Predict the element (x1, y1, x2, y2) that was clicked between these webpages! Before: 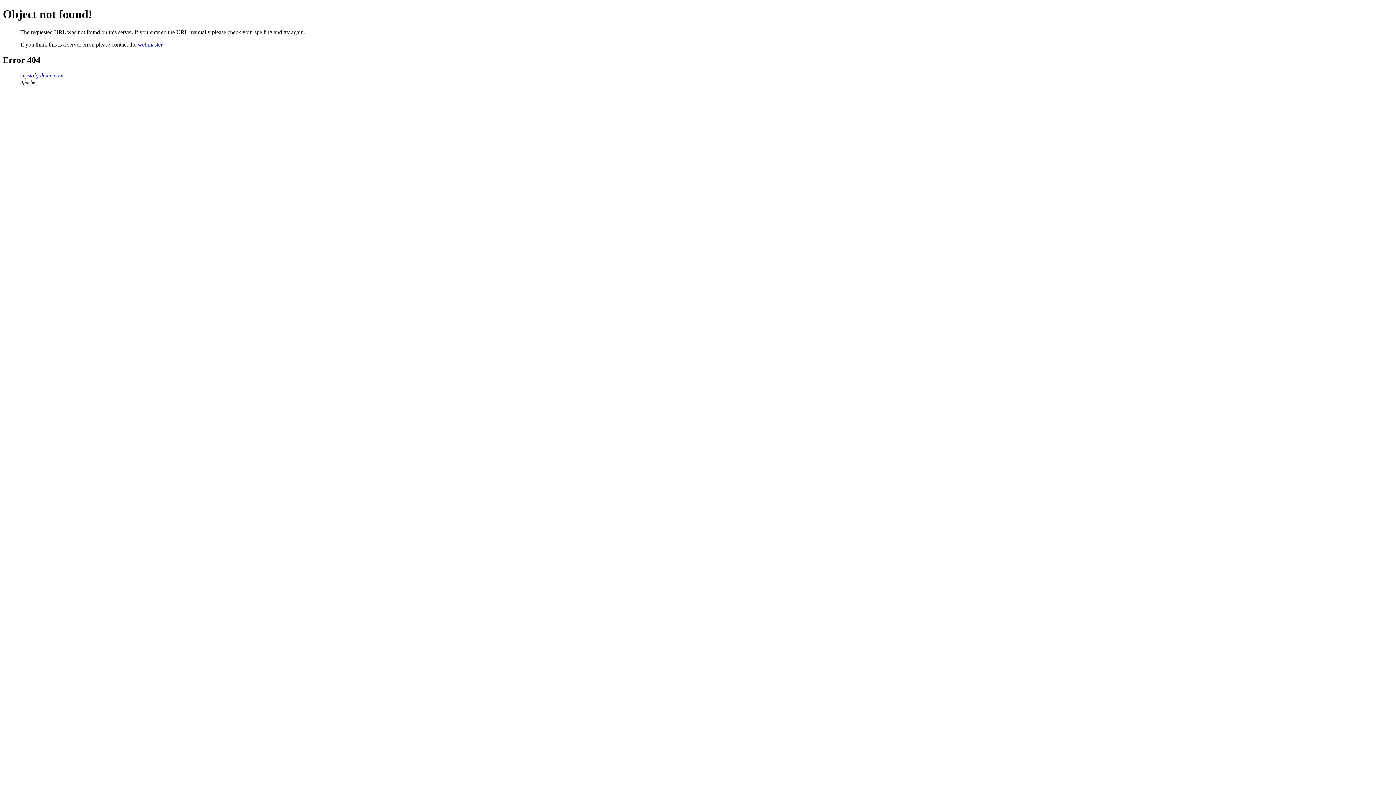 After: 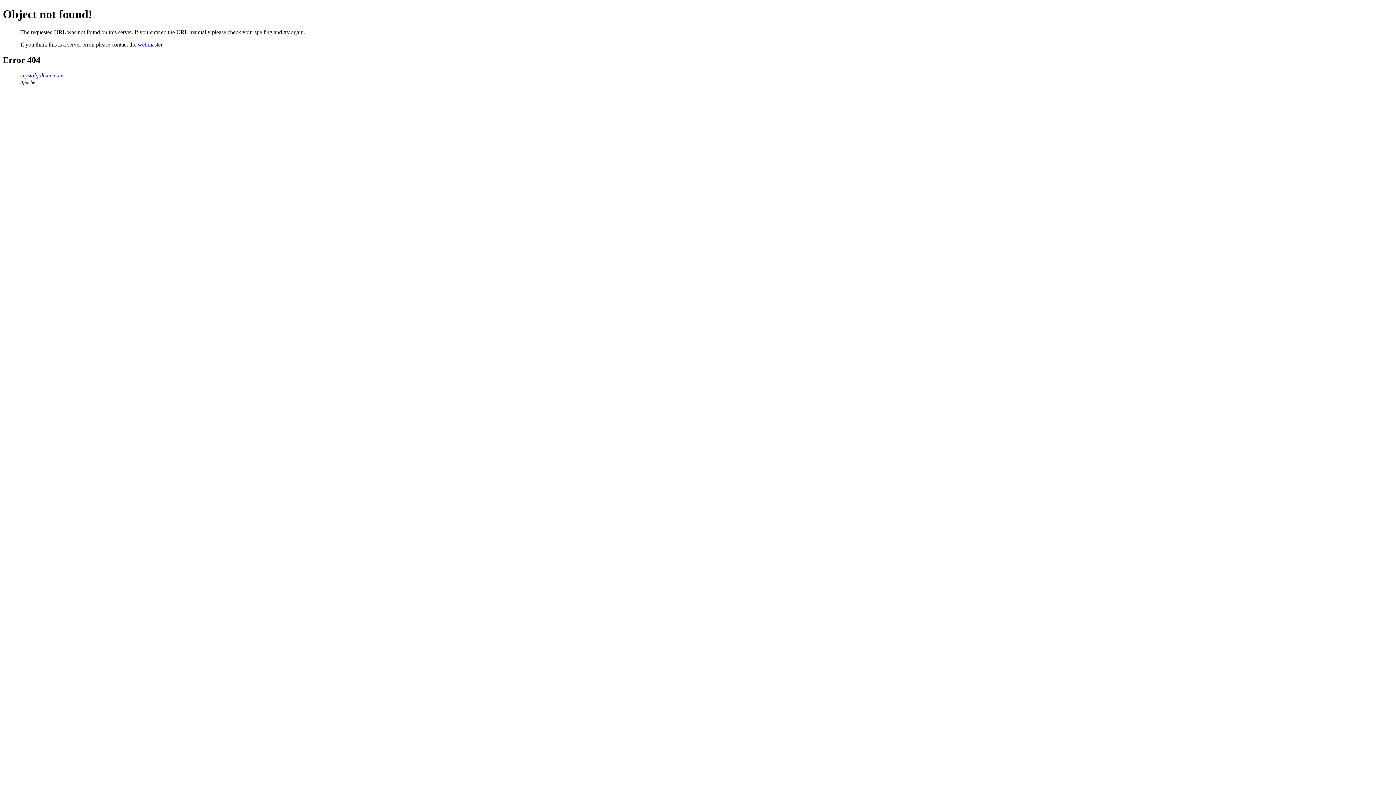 Action: label: webmaster bbox: (137, 41, 162, 47)